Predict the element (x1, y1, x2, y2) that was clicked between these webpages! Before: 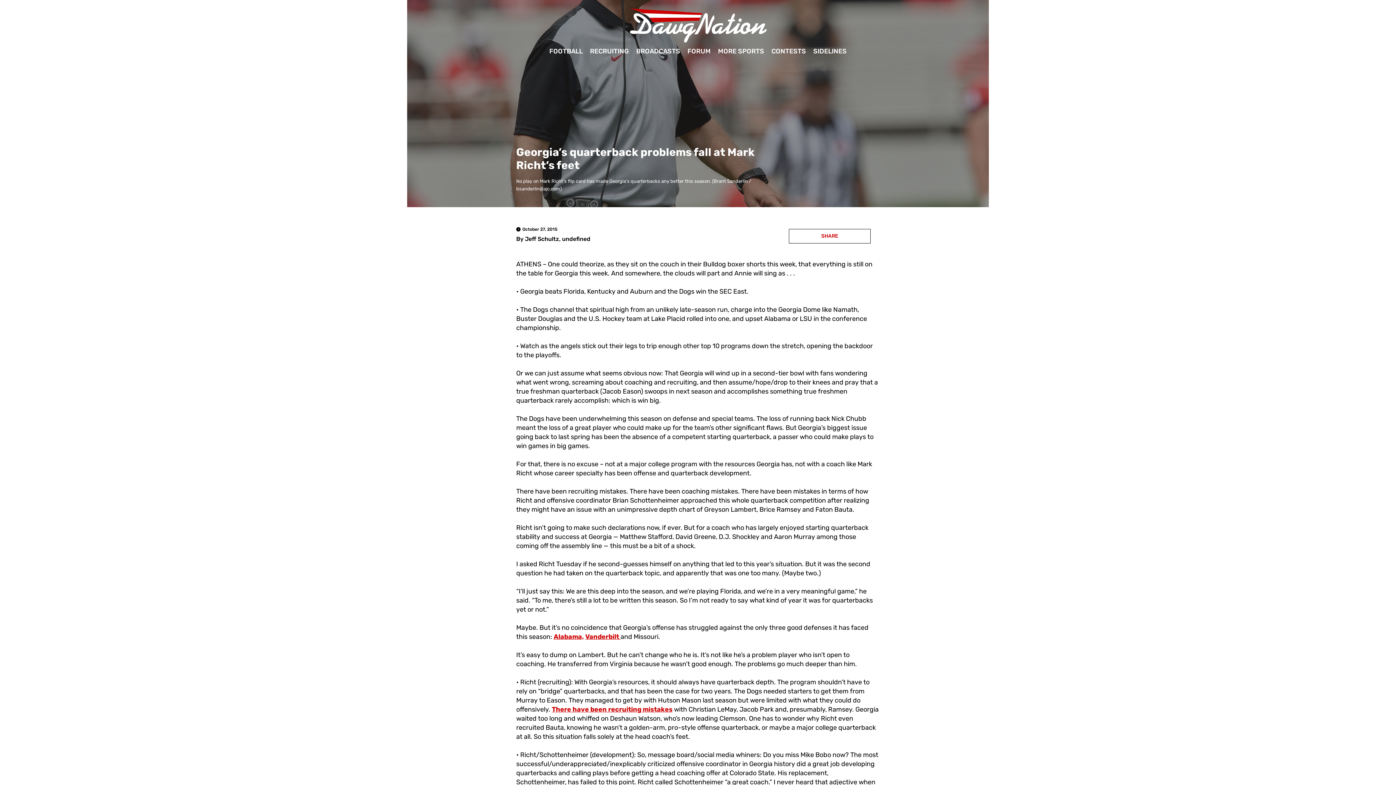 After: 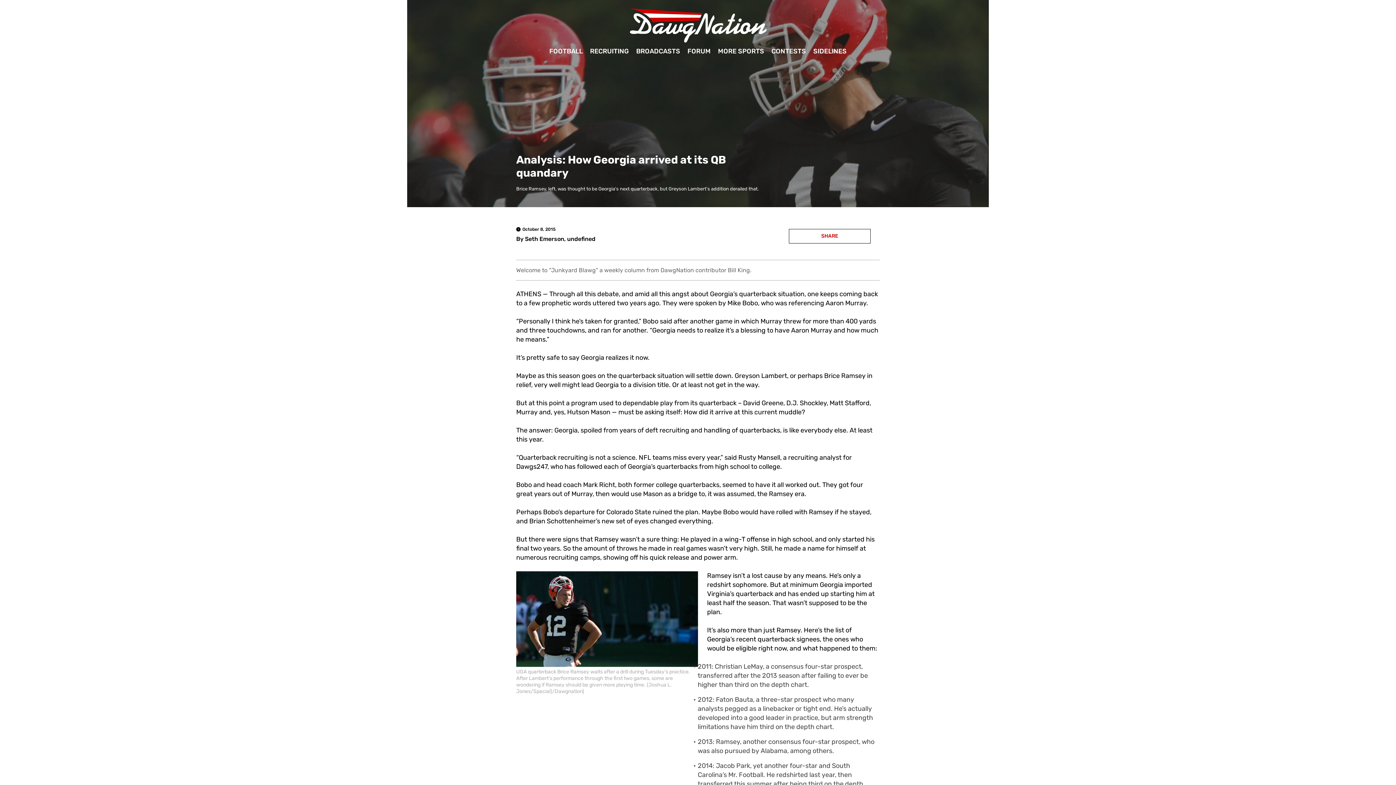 Action: bbox: (552, 705, 672, 713) label: There have been recruiting mistakes